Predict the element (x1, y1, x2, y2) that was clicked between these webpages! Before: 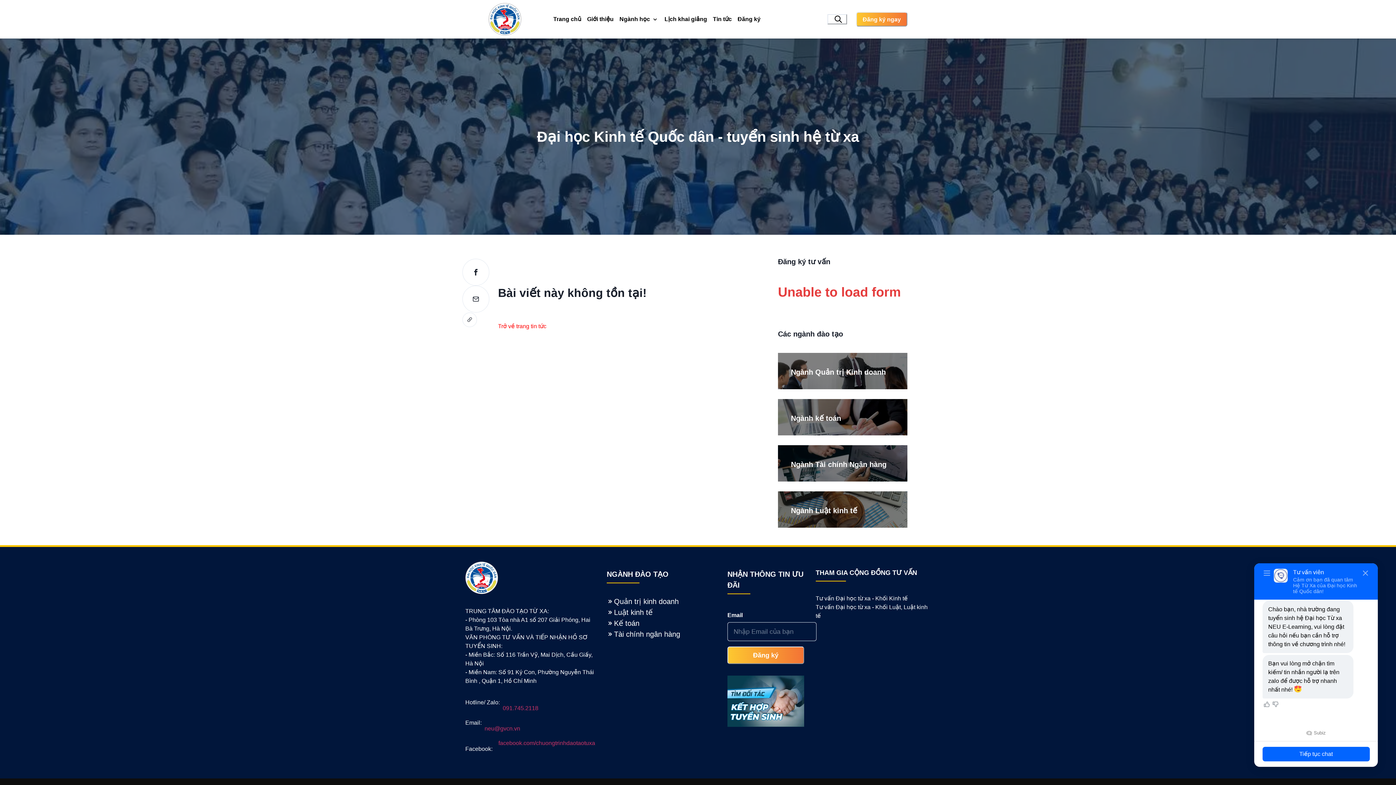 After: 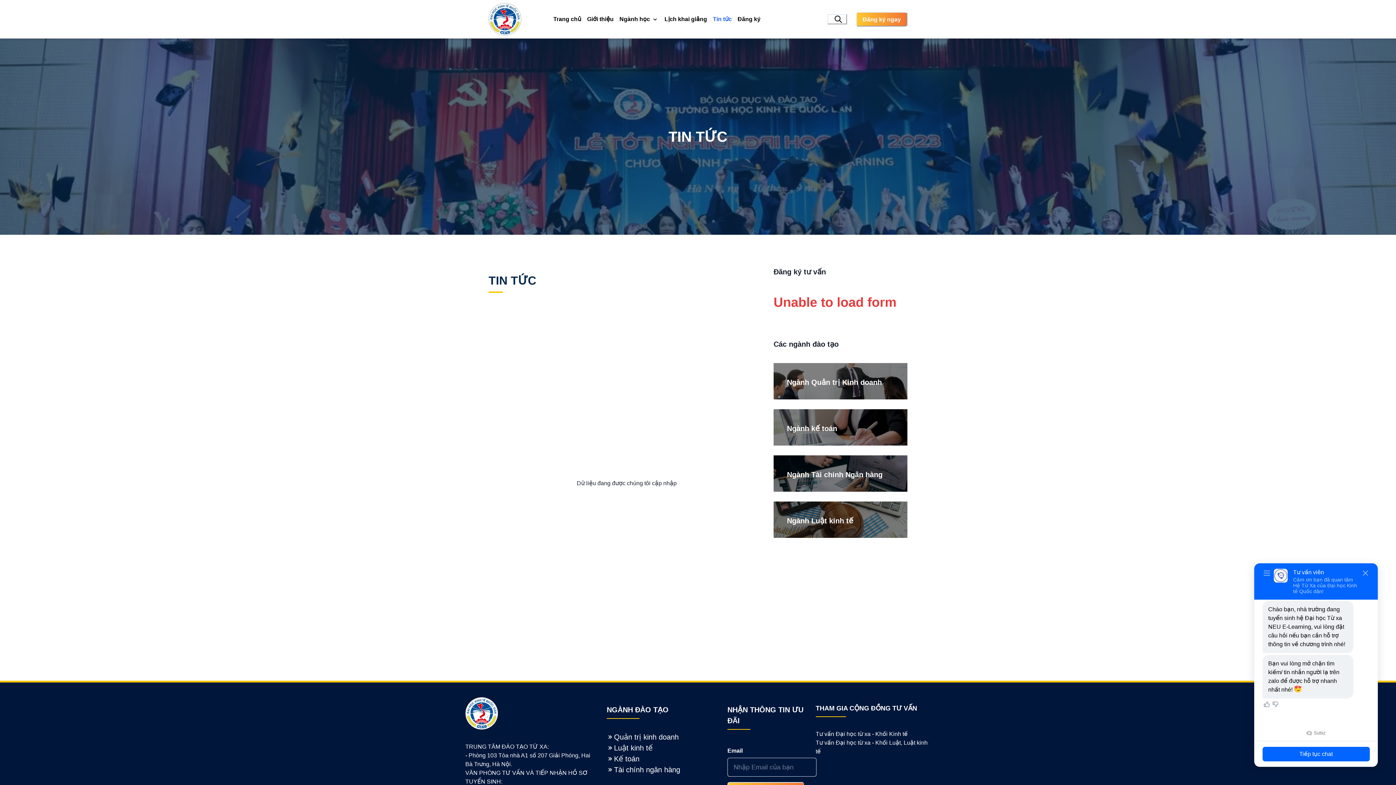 Action: bbox: (710, 12, 734, 26) label: Tin tức